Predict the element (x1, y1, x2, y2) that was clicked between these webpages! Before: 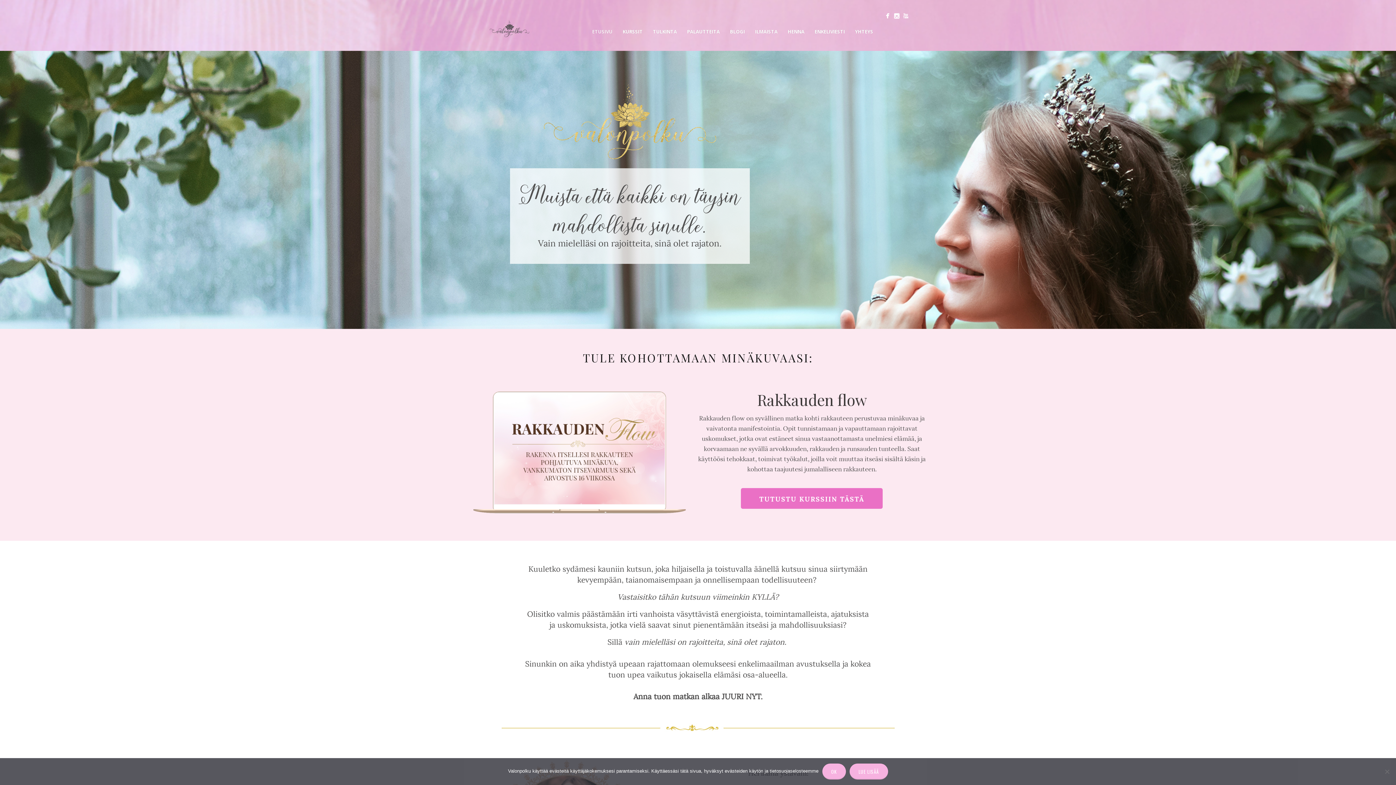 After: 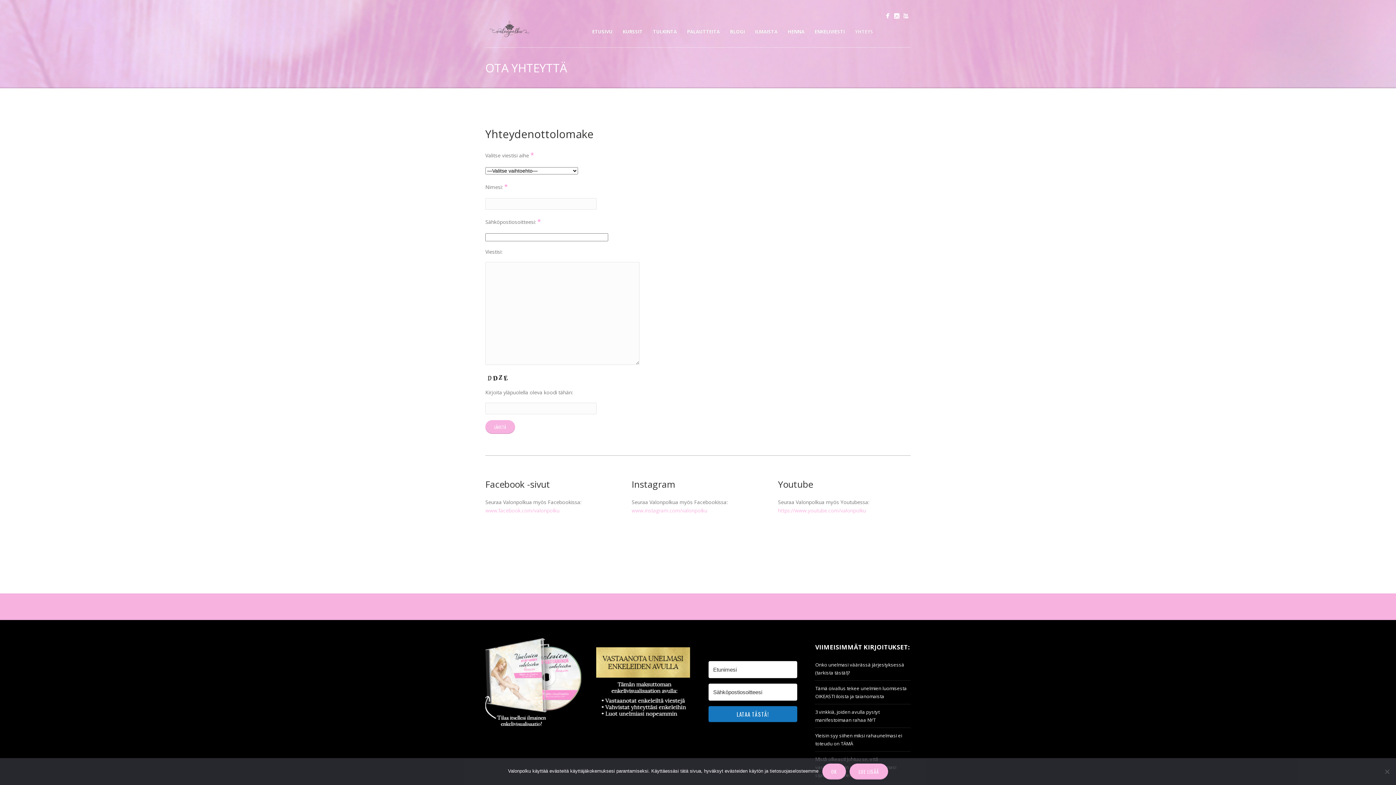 Action: bbox: (850, 26, 878, 36) label: YHTEYS